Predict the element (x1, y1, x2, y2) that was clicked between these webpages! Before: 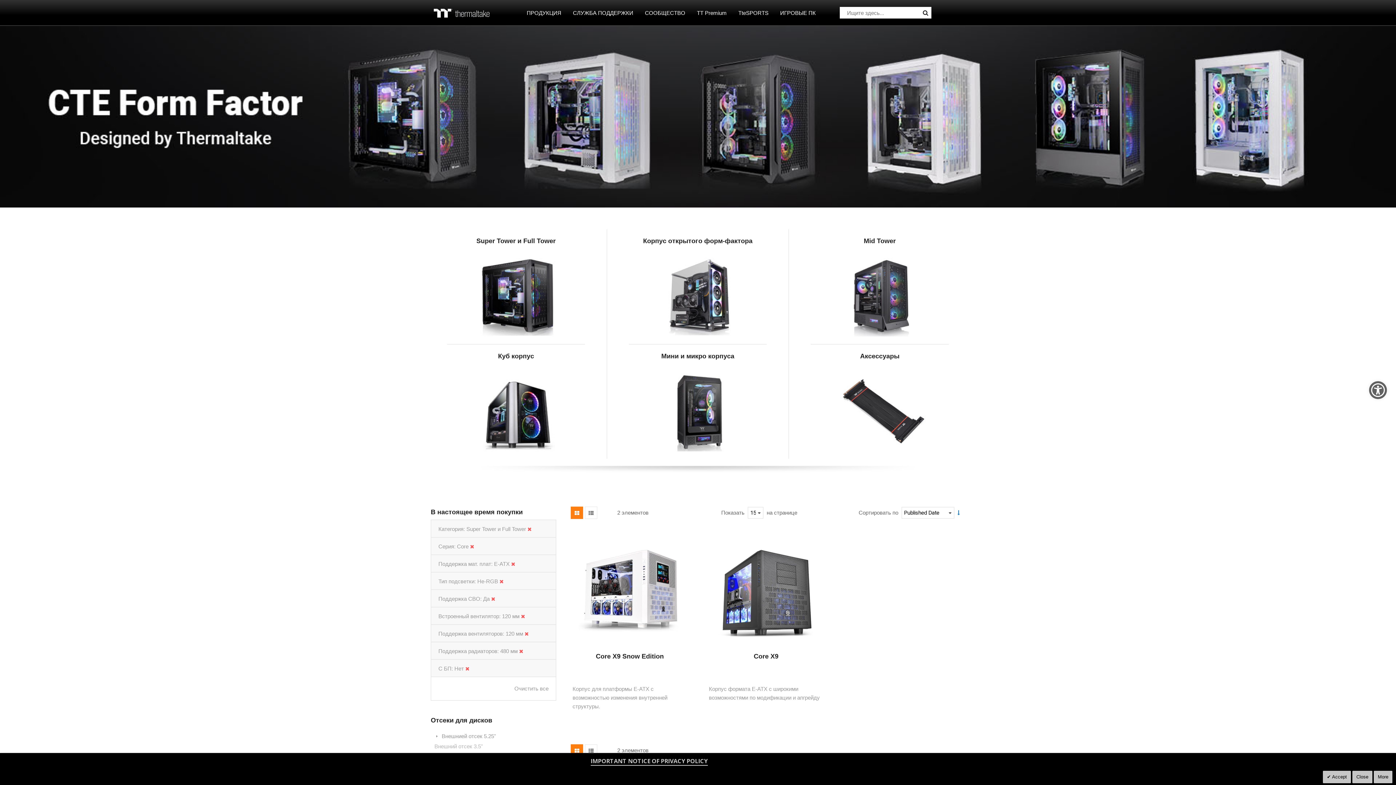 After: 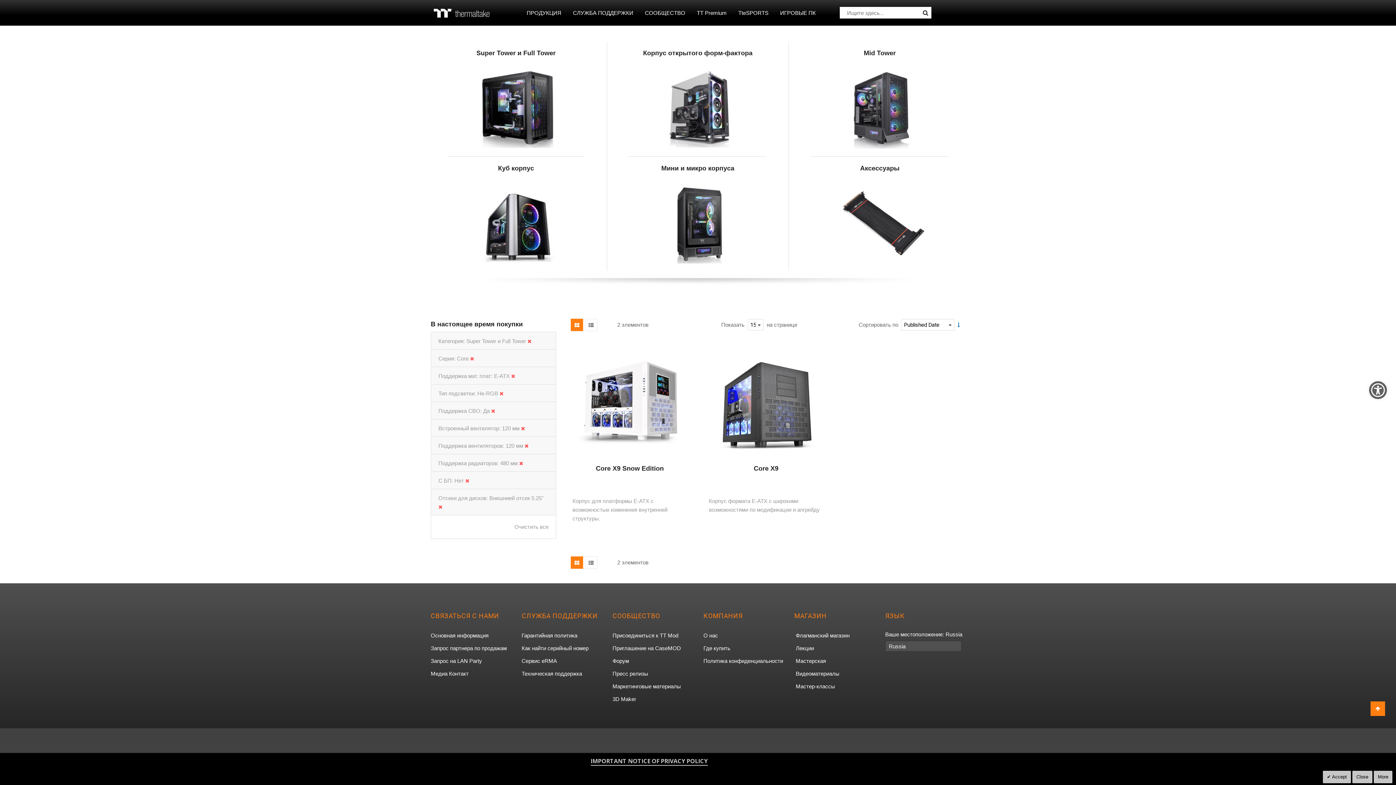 Action: bbox: (434, 732, 552, 741) label: Внешнией отсек 5.25"